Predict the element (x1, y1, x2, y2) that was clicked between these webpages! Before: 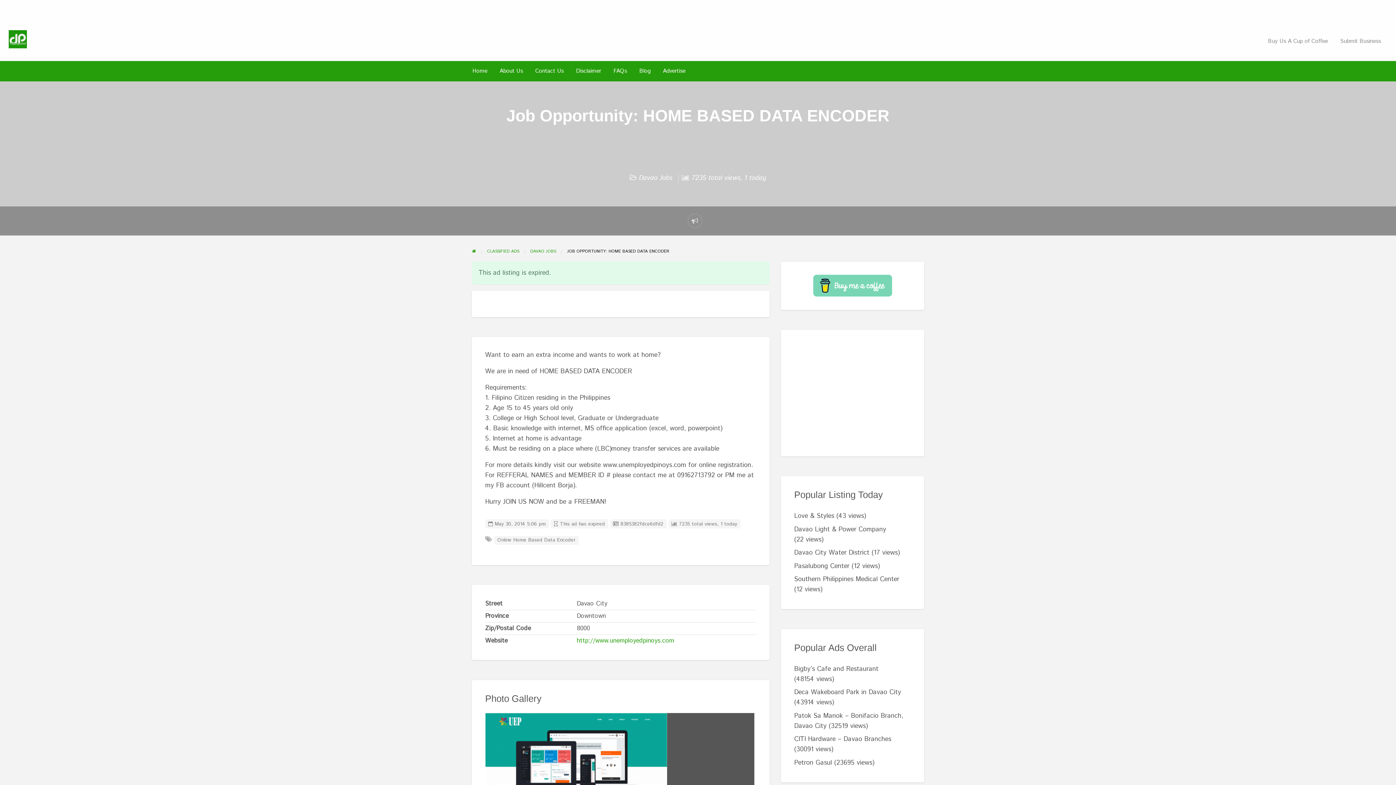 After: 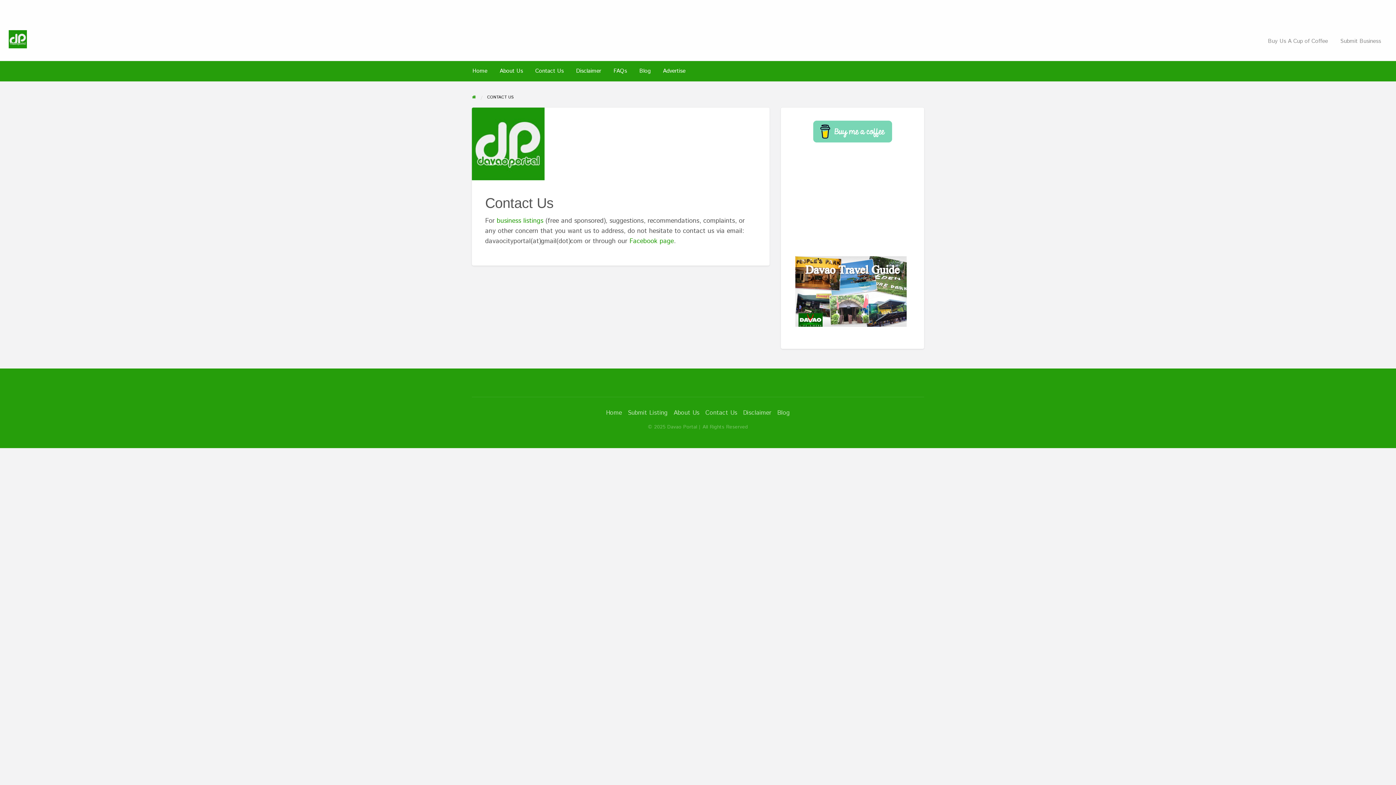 Action: label: Contact Us bbox: (529, 64, 570, 78)